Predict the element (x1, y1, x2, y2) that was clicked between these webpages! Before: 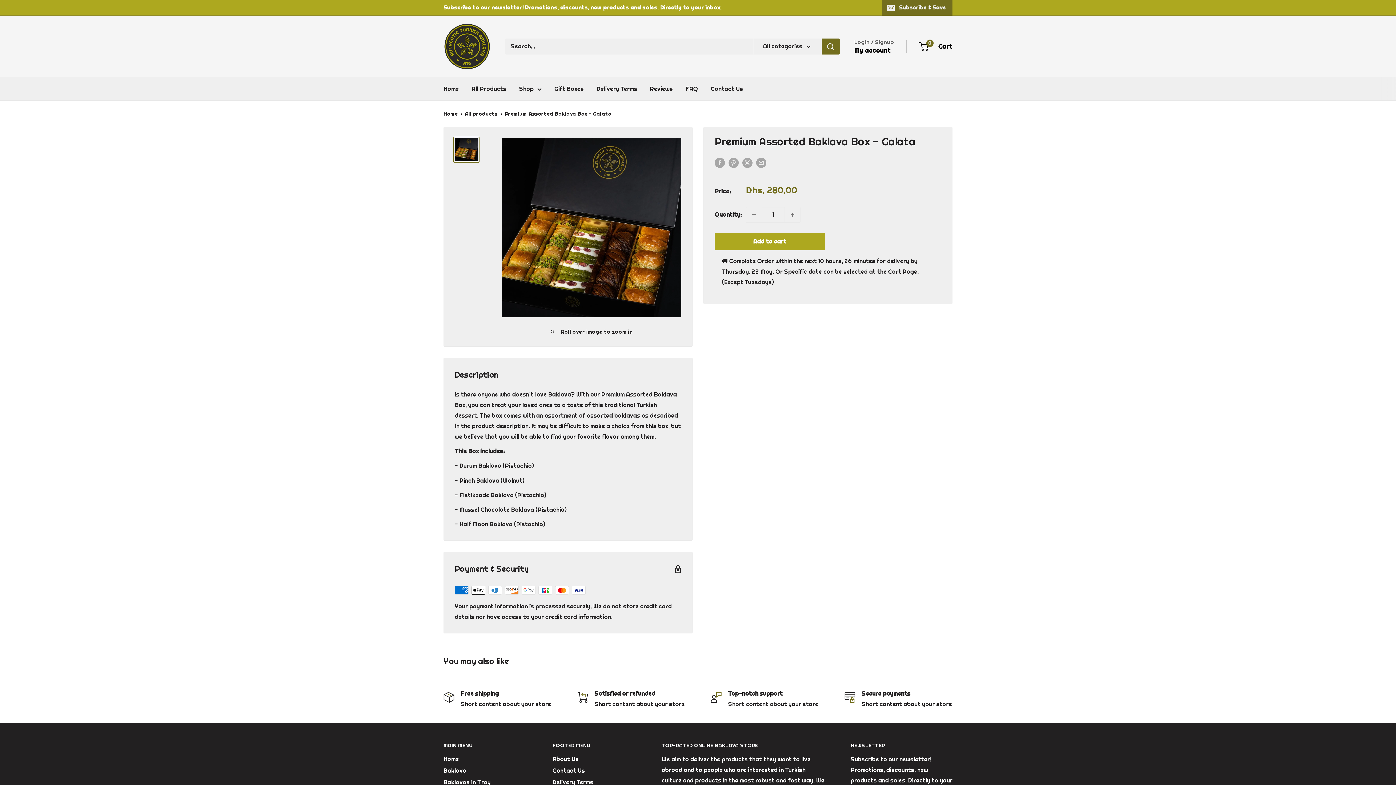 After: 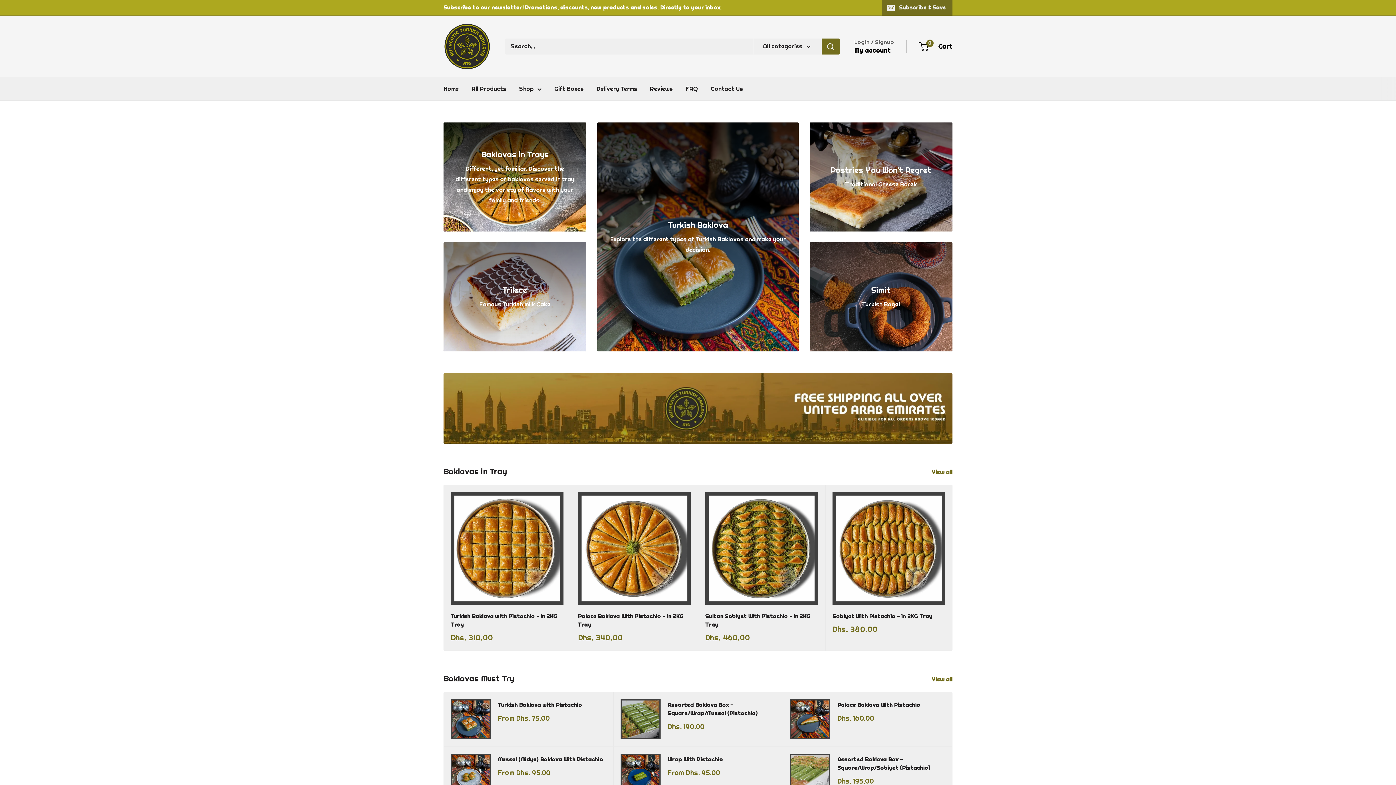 Action: bbox: (443, 110, 457, 117) label: Home